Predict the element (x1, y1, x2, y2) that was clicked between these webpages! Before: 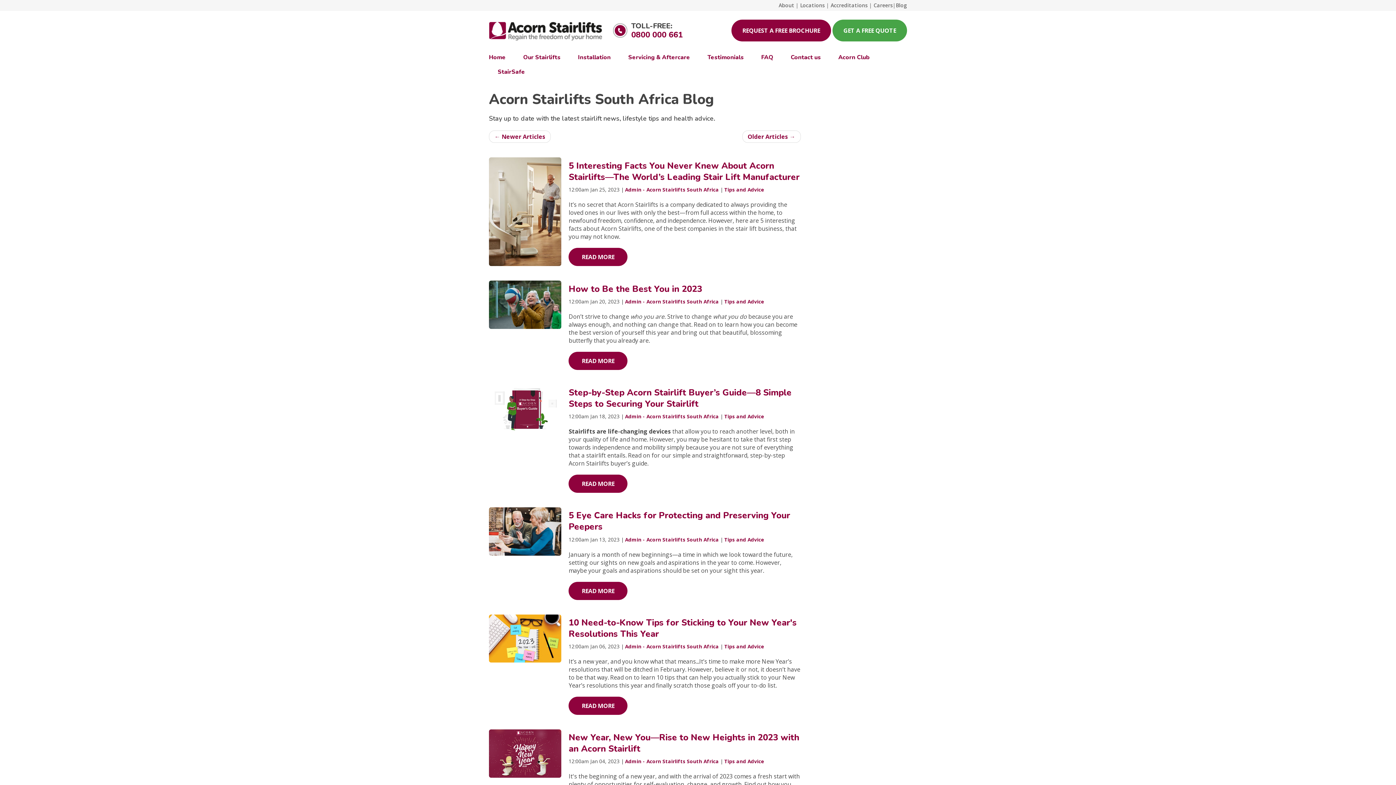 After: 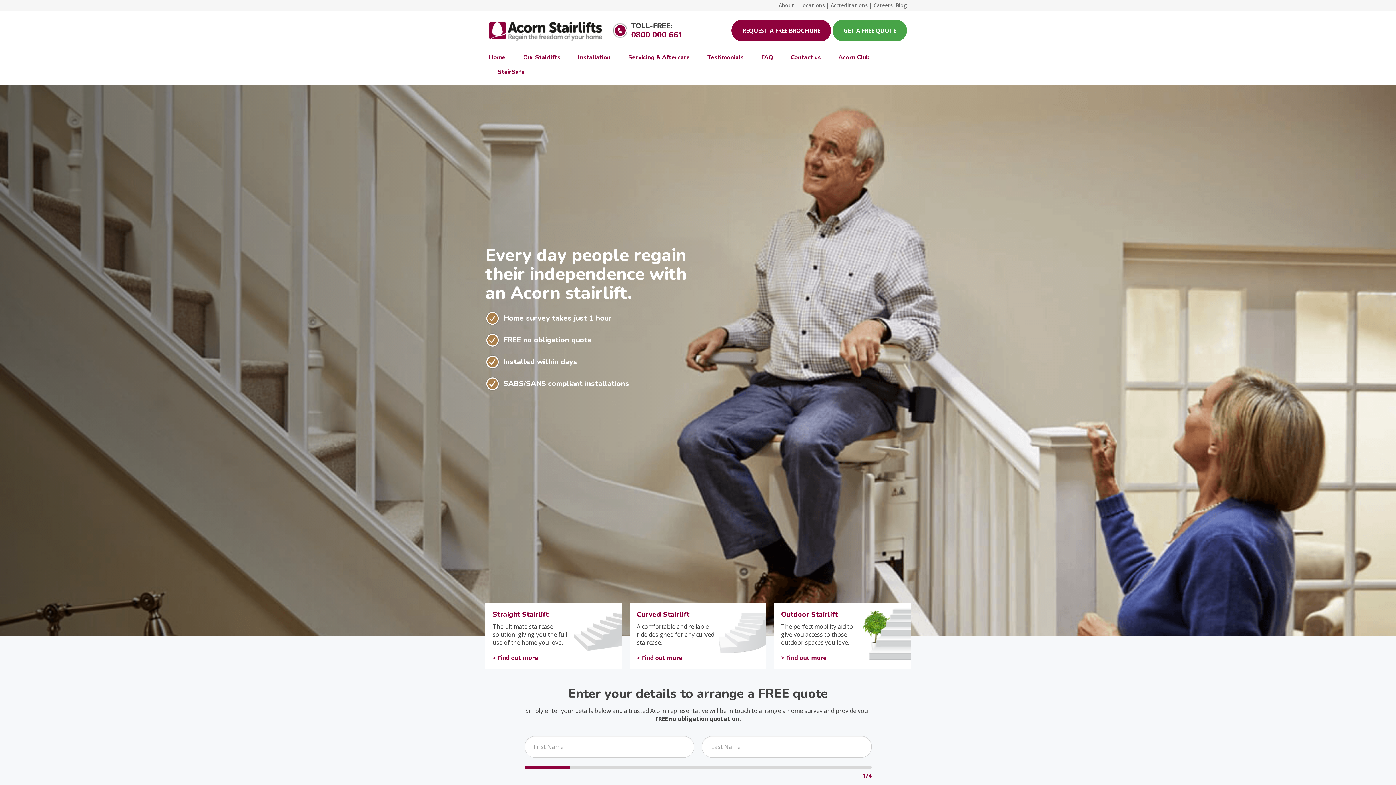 Action: bbox: (489, 50, 514, 64) label: Home